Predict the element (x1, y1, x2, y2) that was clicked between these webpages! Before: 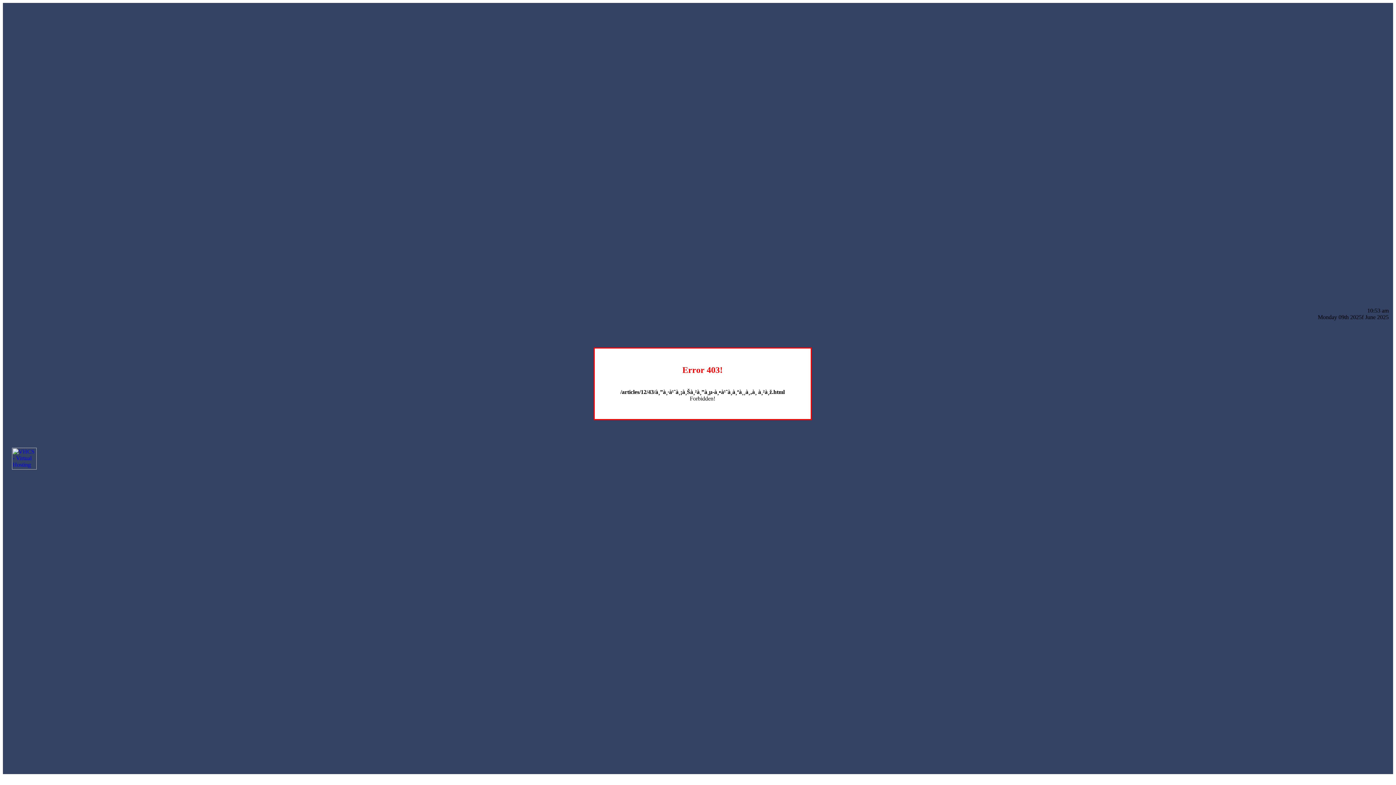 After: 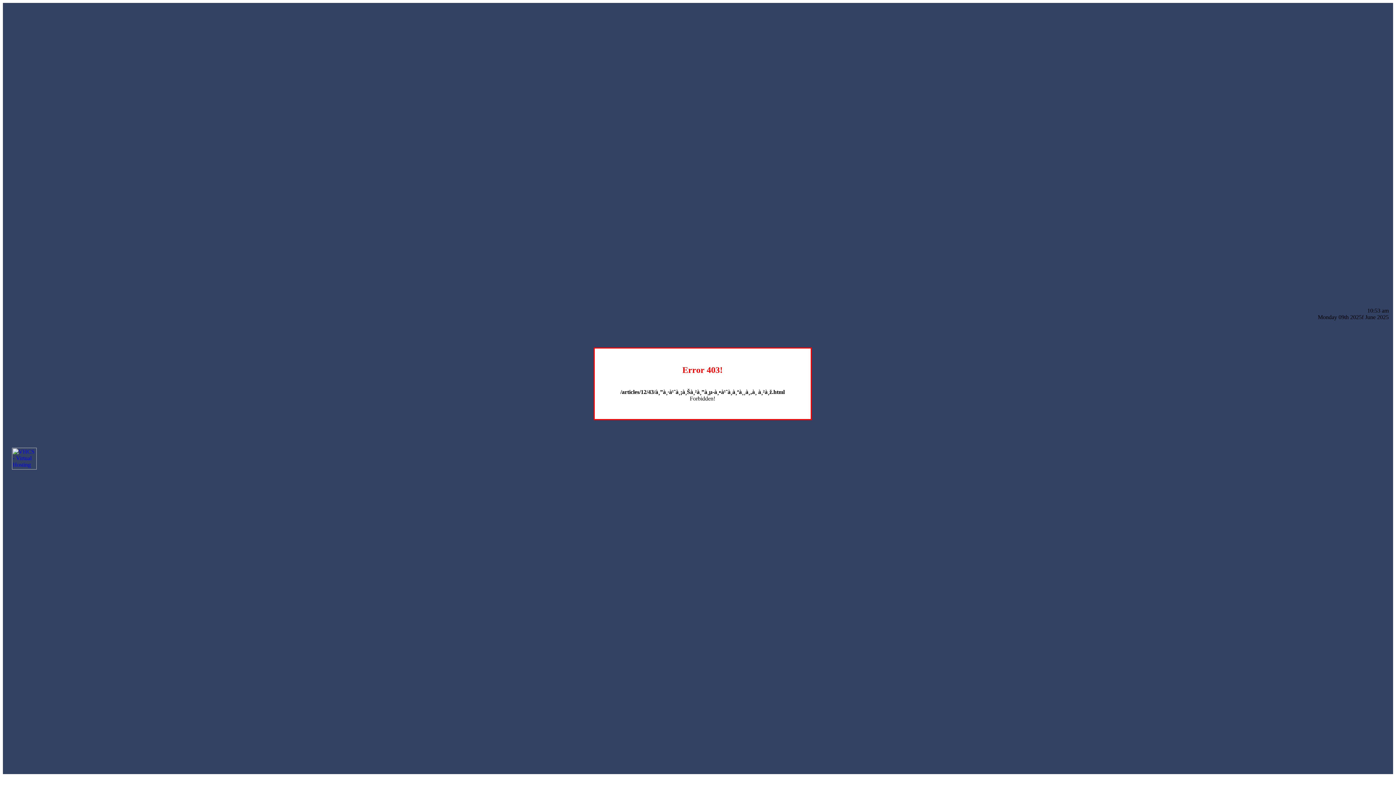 Action: bbox: (12, 464, 36, 470)